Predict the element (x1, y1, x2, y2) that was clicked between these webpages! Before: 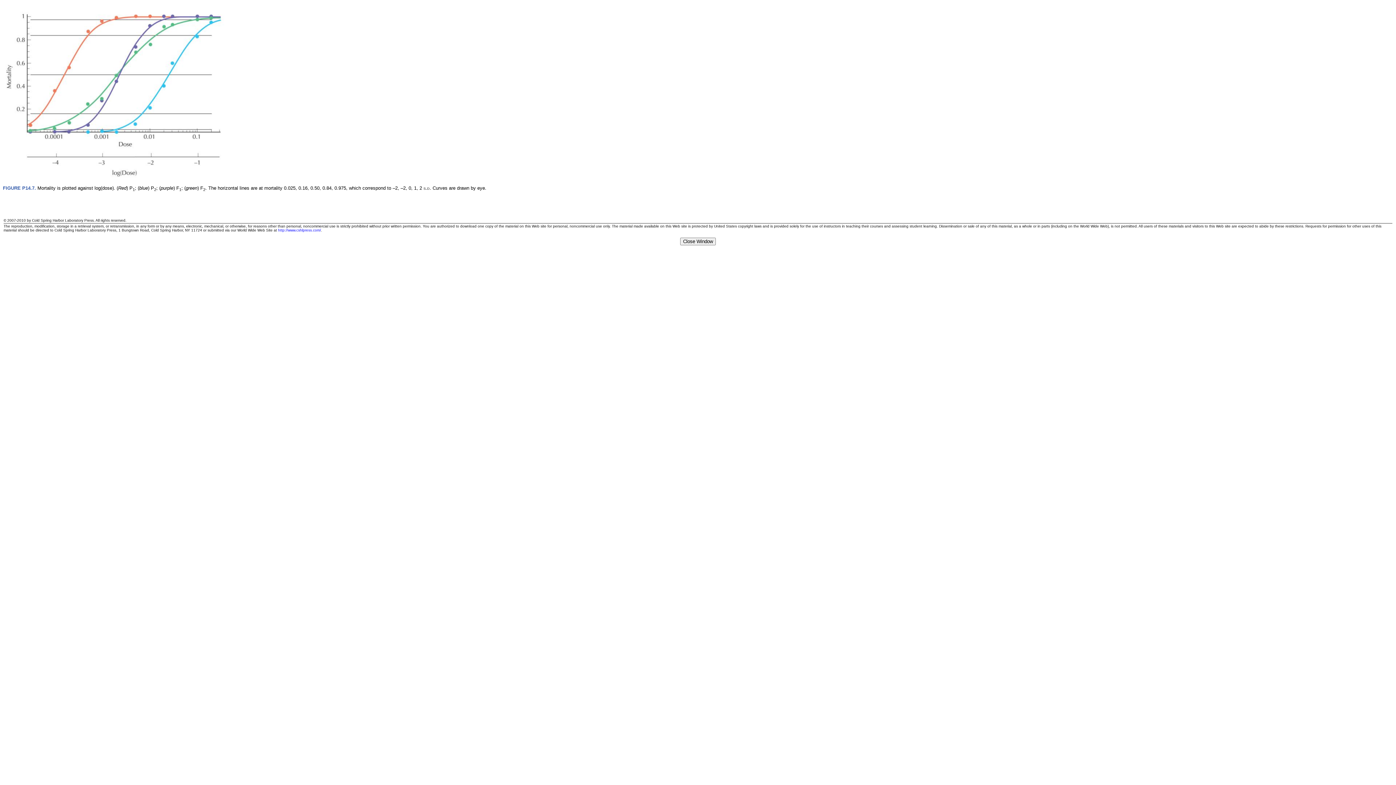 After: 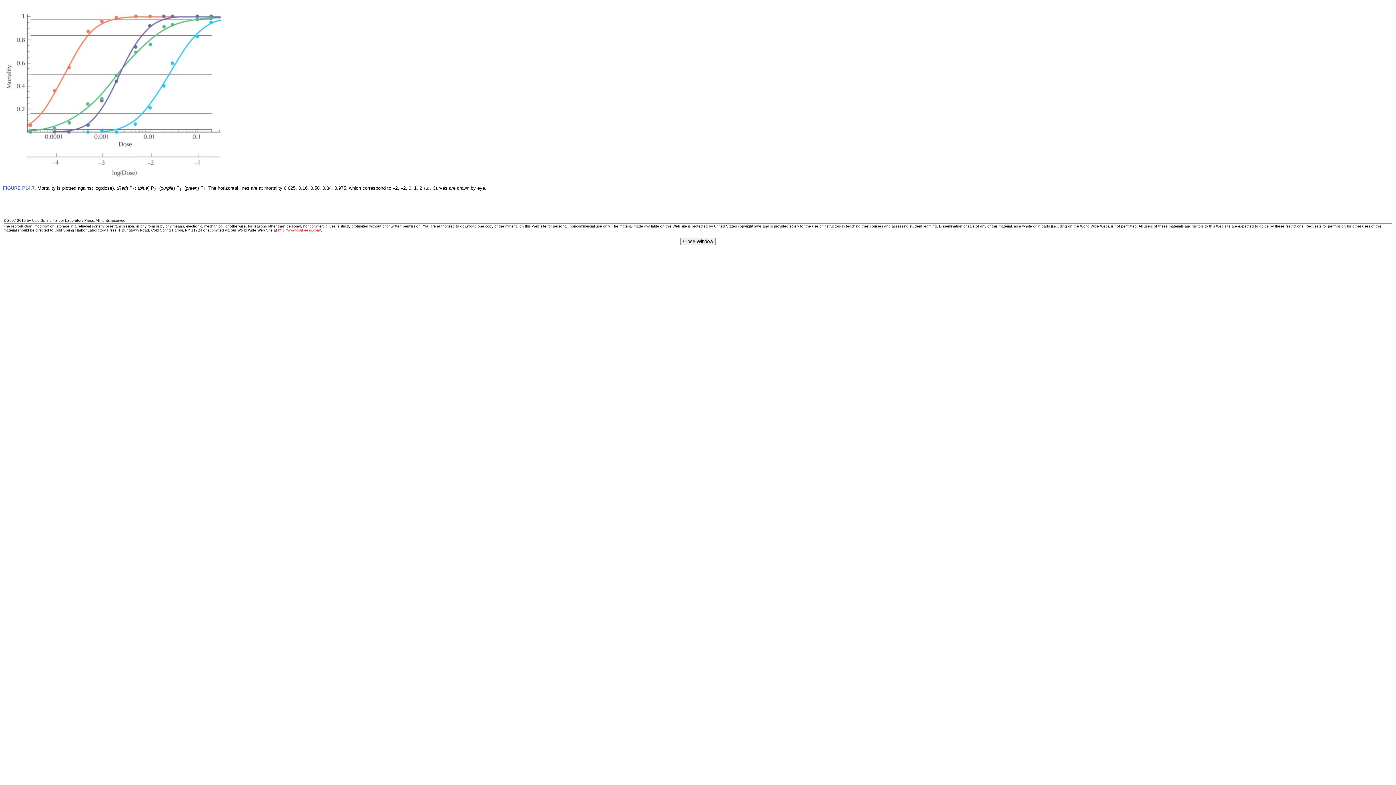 Action: bbox: (278, 228, 321, 232) label: http://www.cshlpress.com/